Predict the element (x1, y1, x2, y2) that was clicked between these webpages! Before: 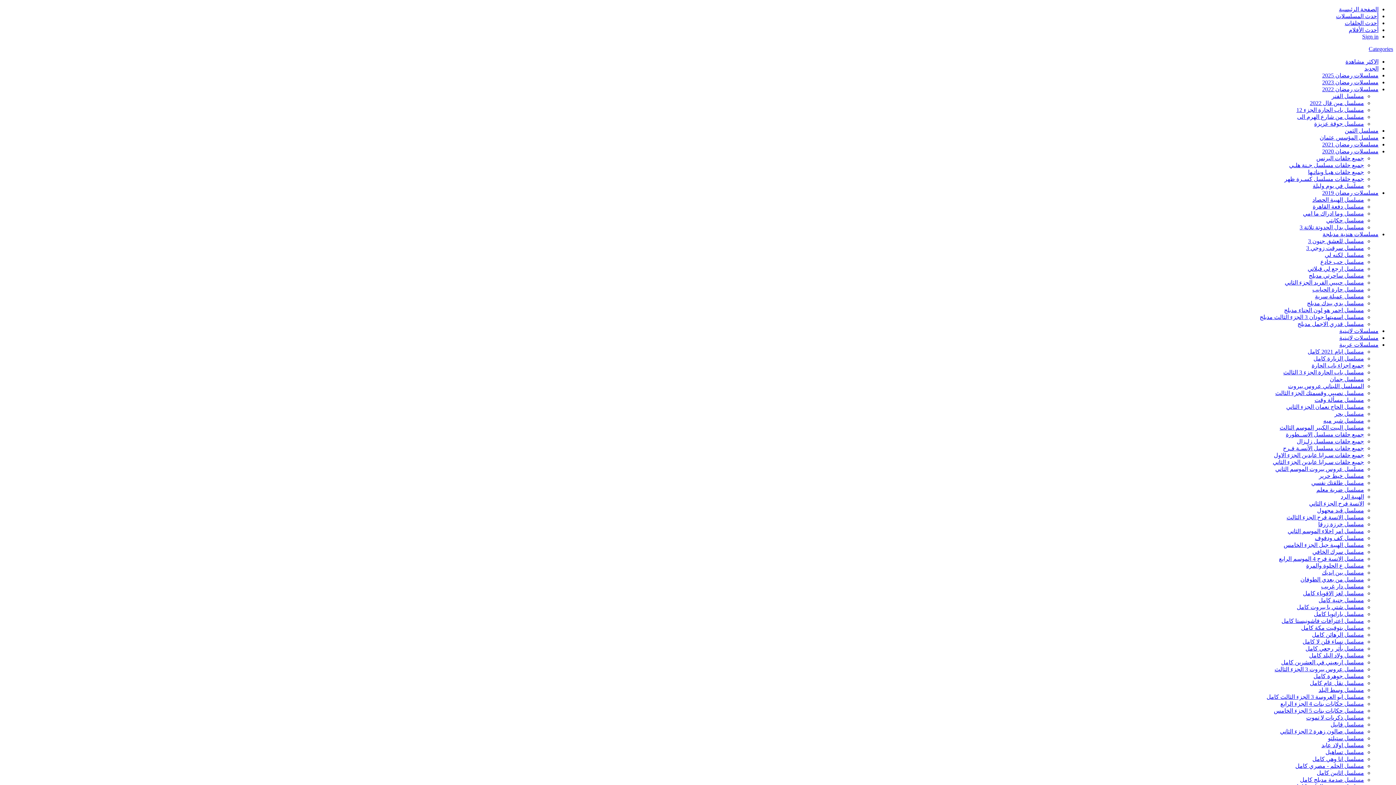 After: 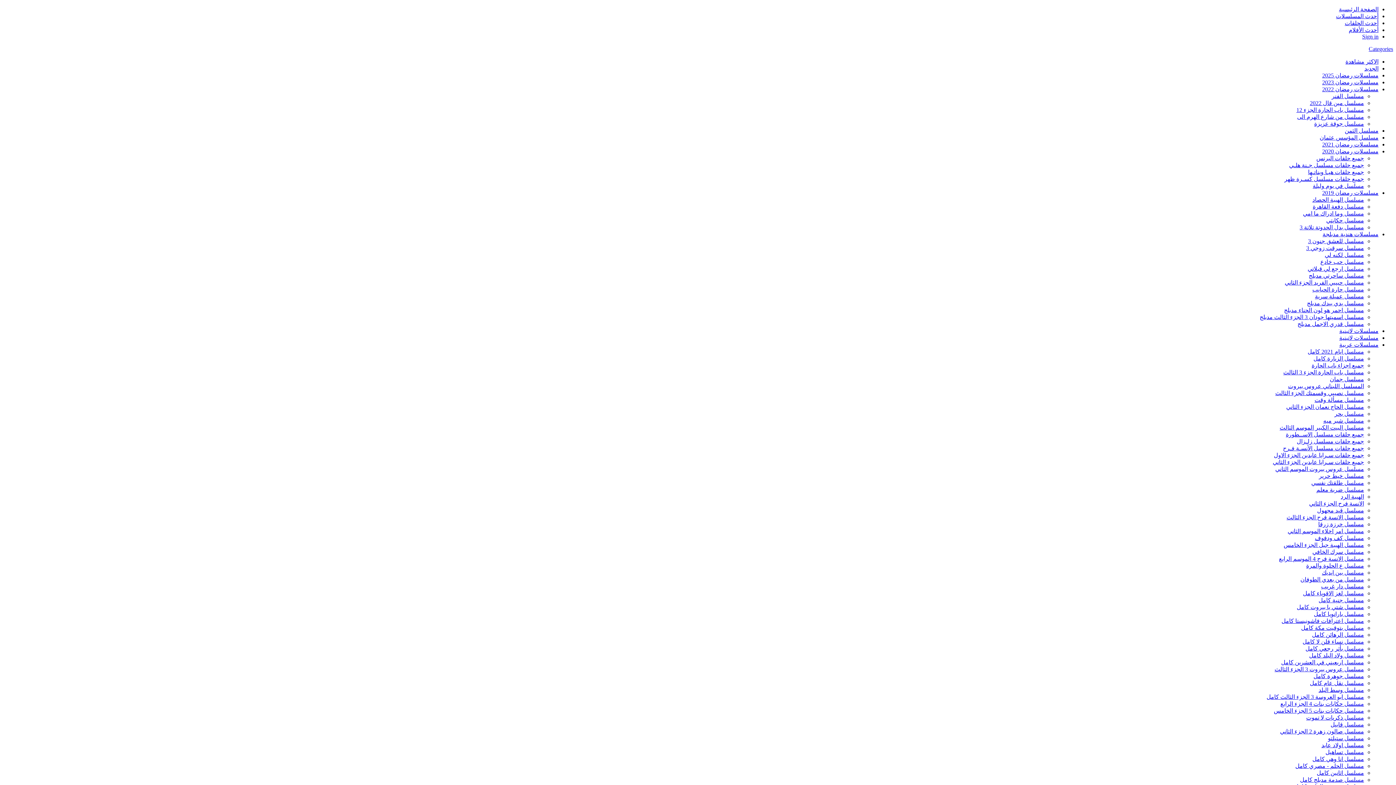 Action: label: مسلسل في يوم وليلة bbox: (1313, 182, 1364, 189)